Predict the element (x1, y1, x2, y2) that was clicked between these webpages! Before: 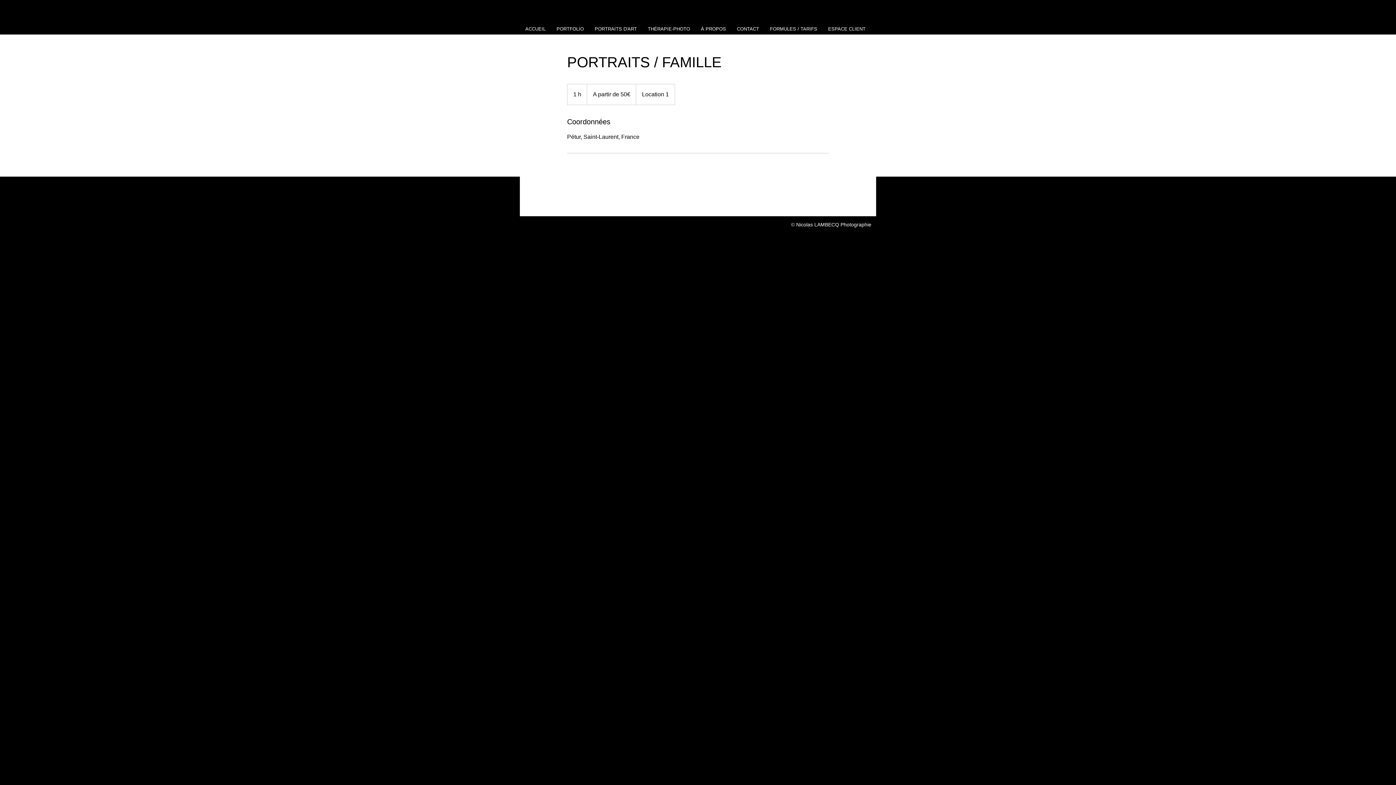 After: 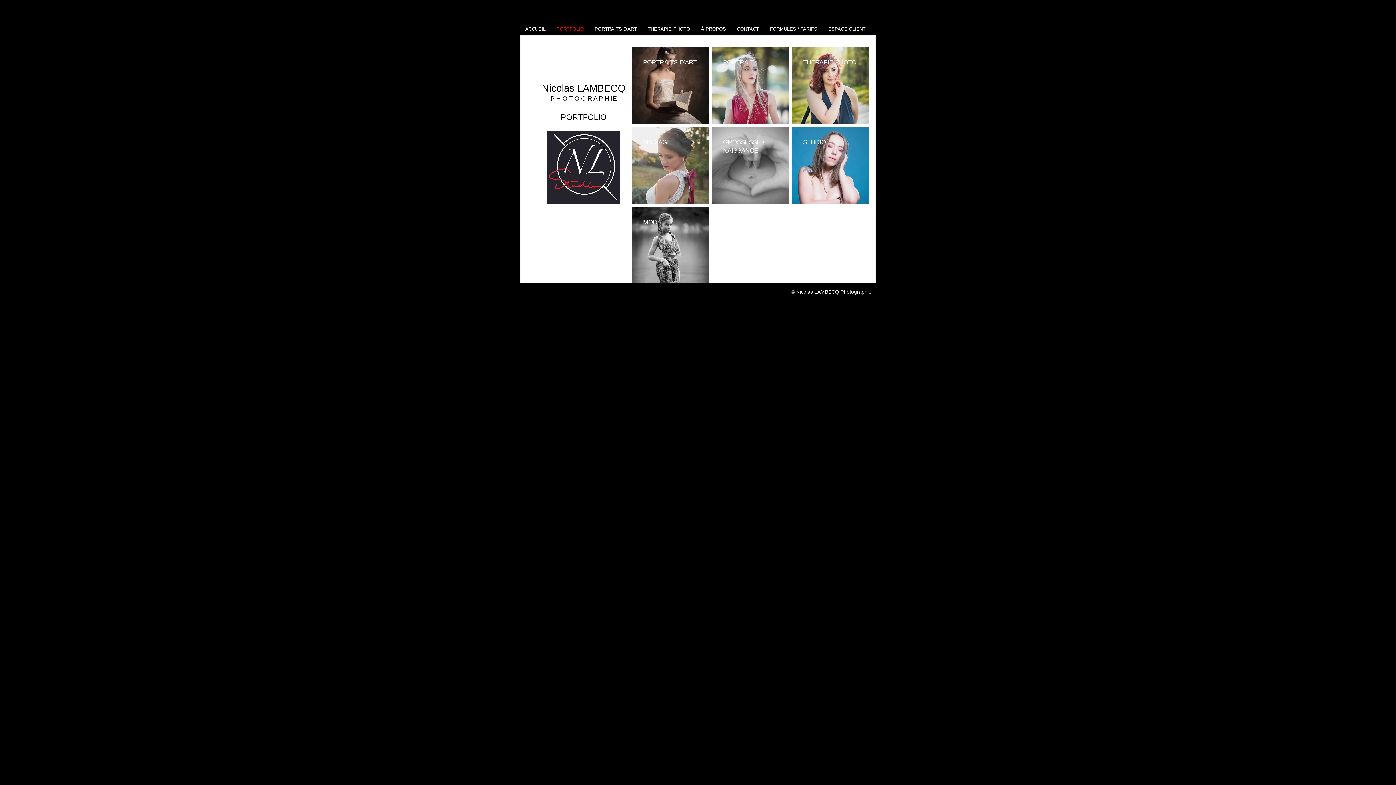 Action: bbox: (551, 23, 589, 34) label: PORTFOLIO